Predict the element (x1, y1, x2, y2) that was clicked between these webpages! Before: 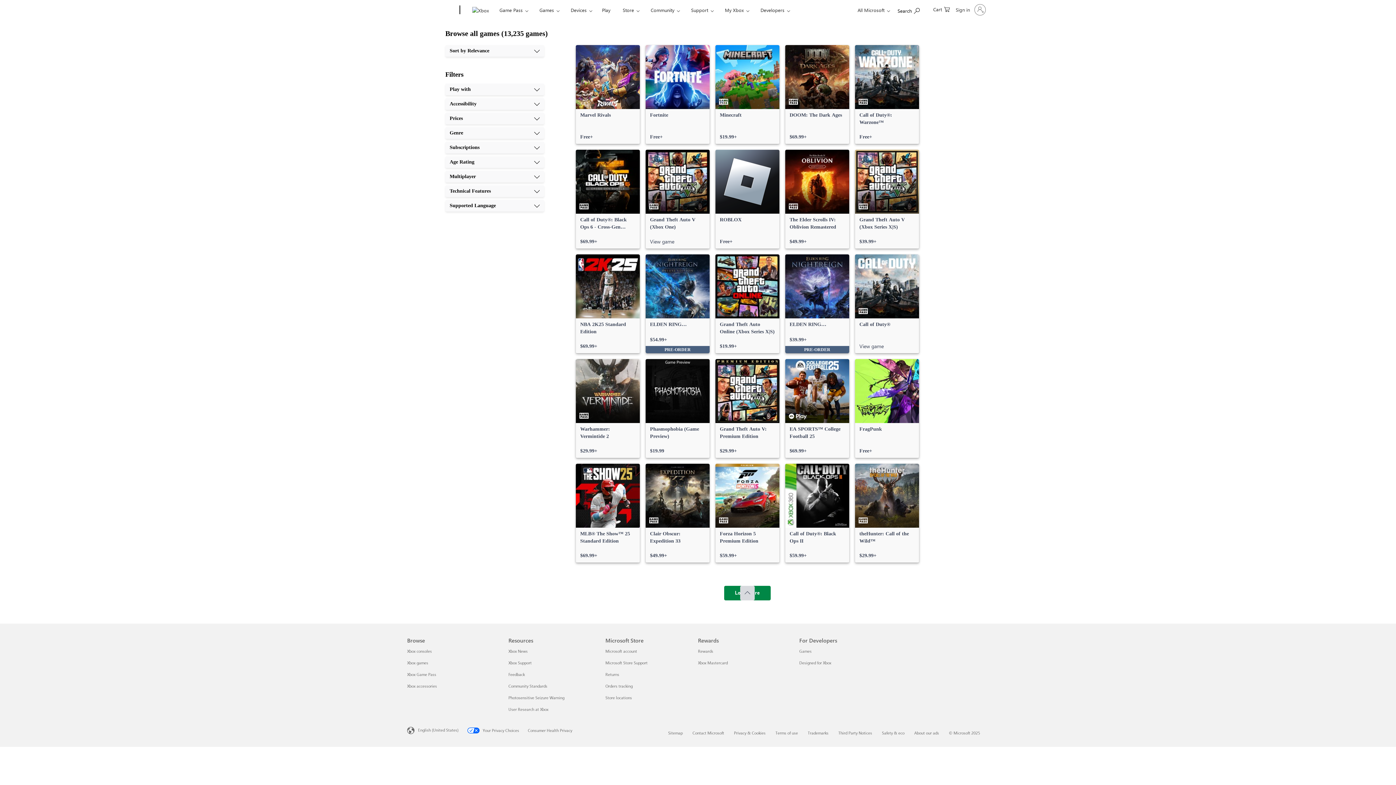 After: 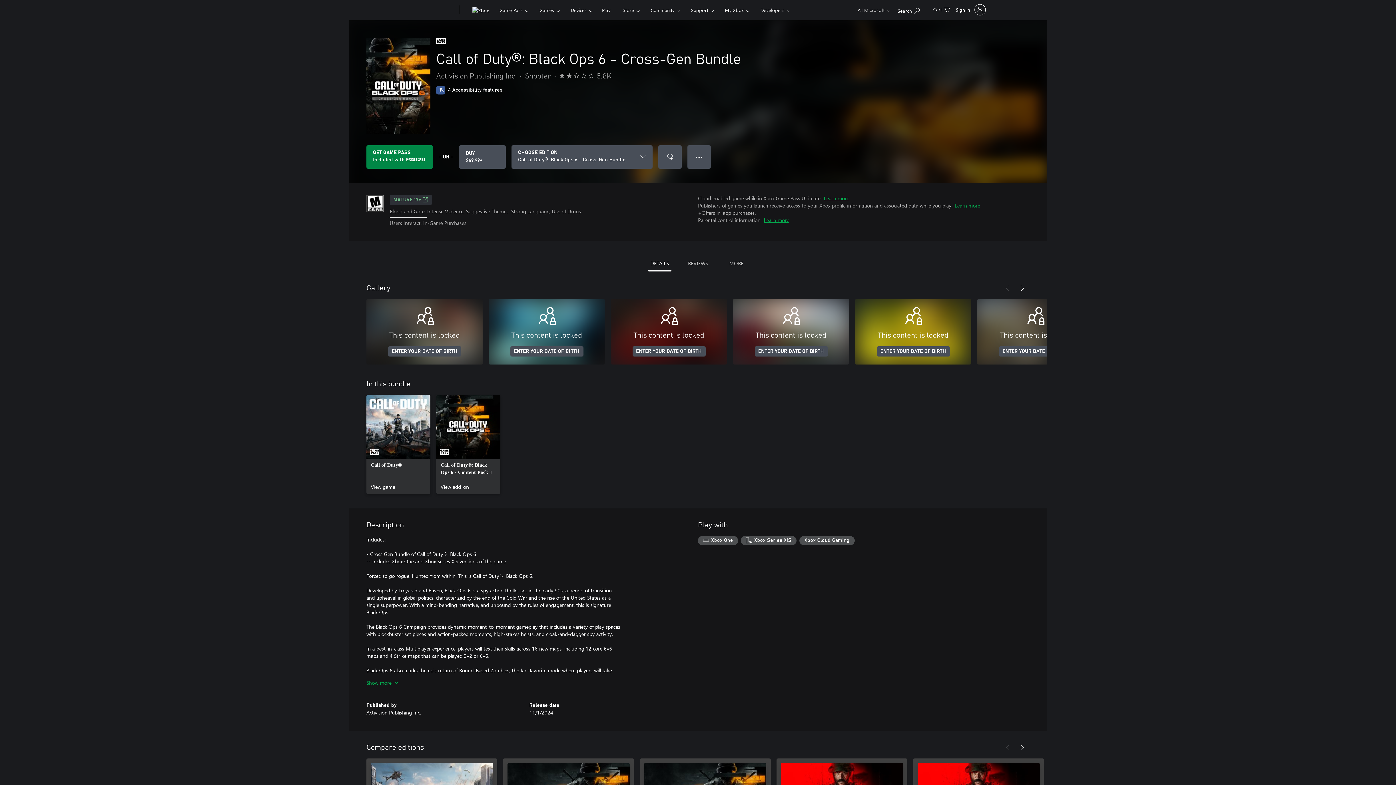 Action: label: Call of Duty®: Black Ops 6 - Cross-Gen Bundle, $69.99 bbox: (576, 149, 640, 248)